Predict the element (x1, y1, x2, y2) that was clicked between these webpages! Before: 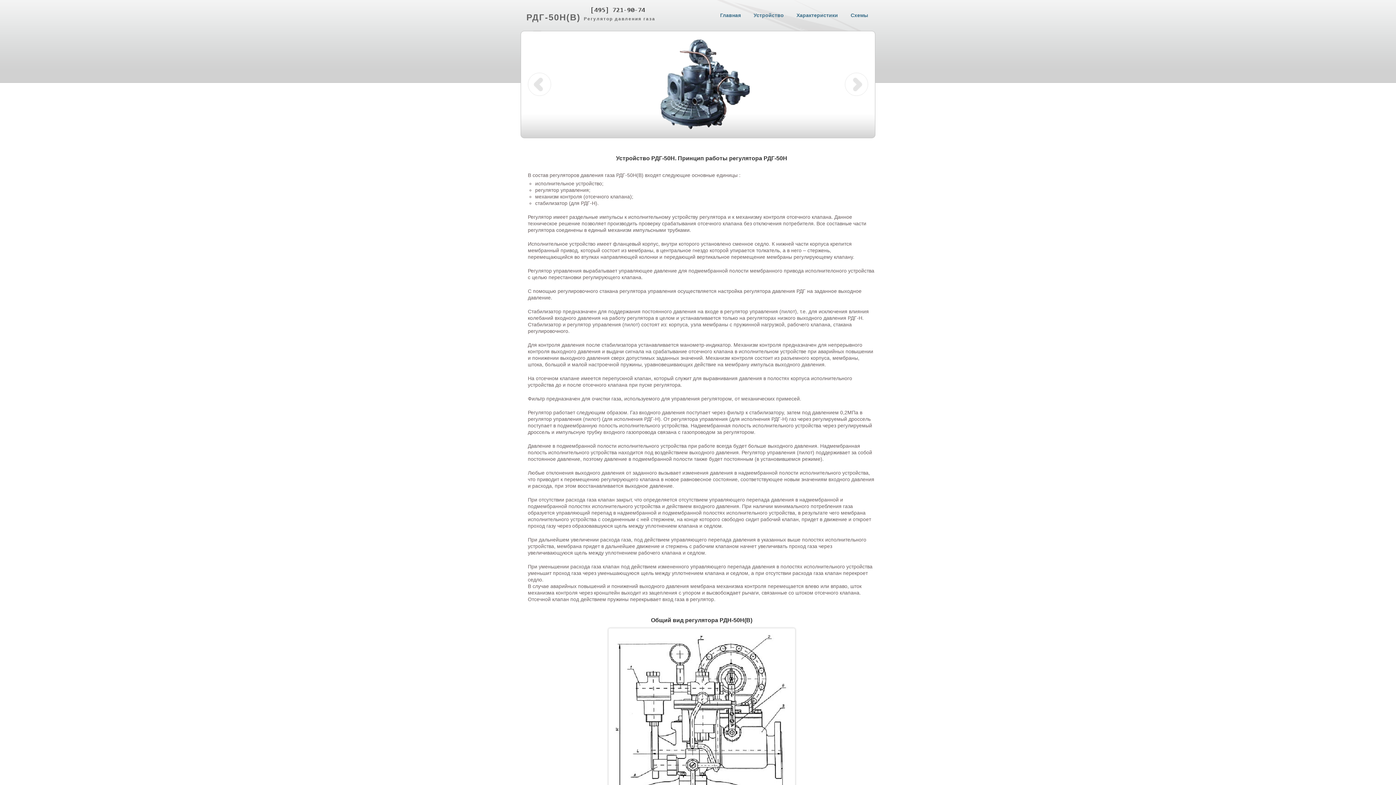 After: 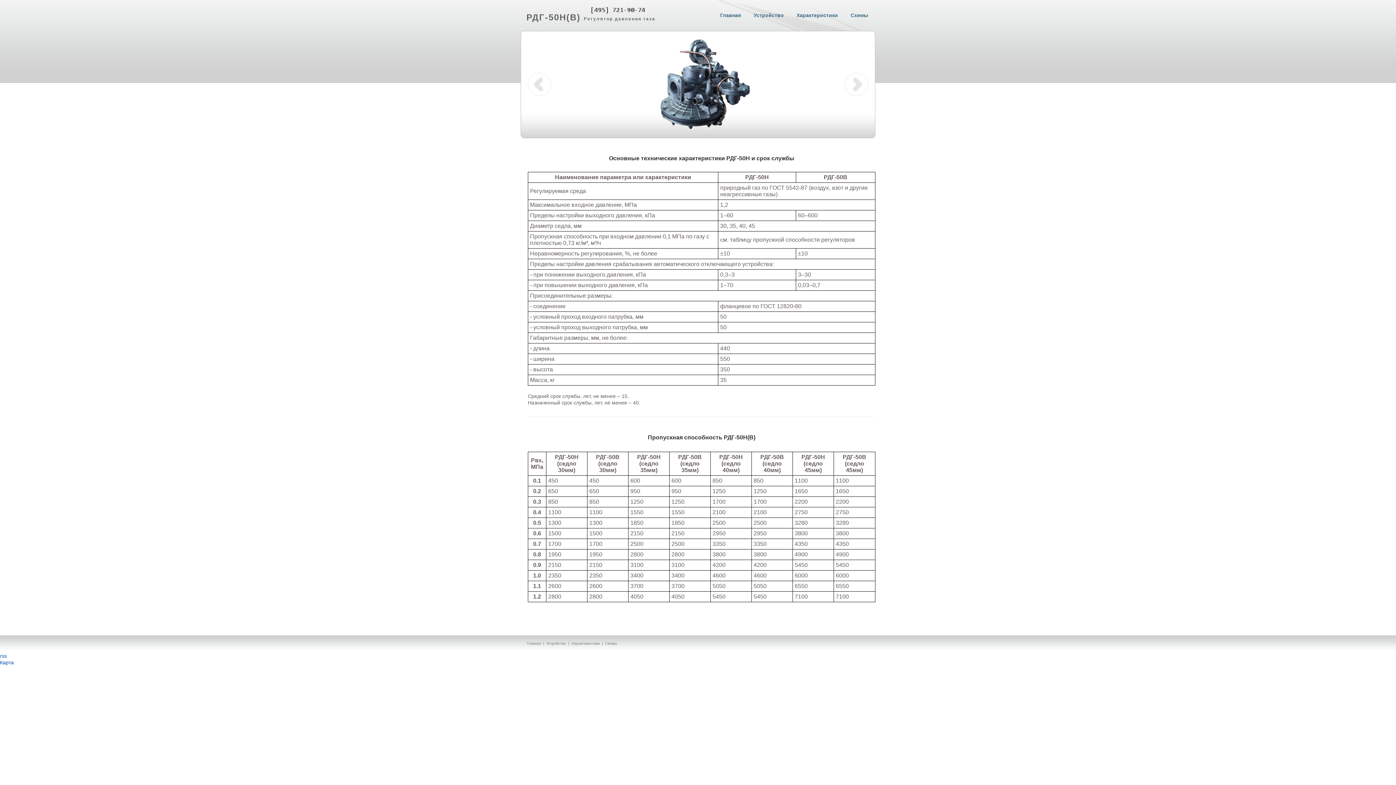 Action: bbox: (791, 9, 840, 22) label: Характеристики